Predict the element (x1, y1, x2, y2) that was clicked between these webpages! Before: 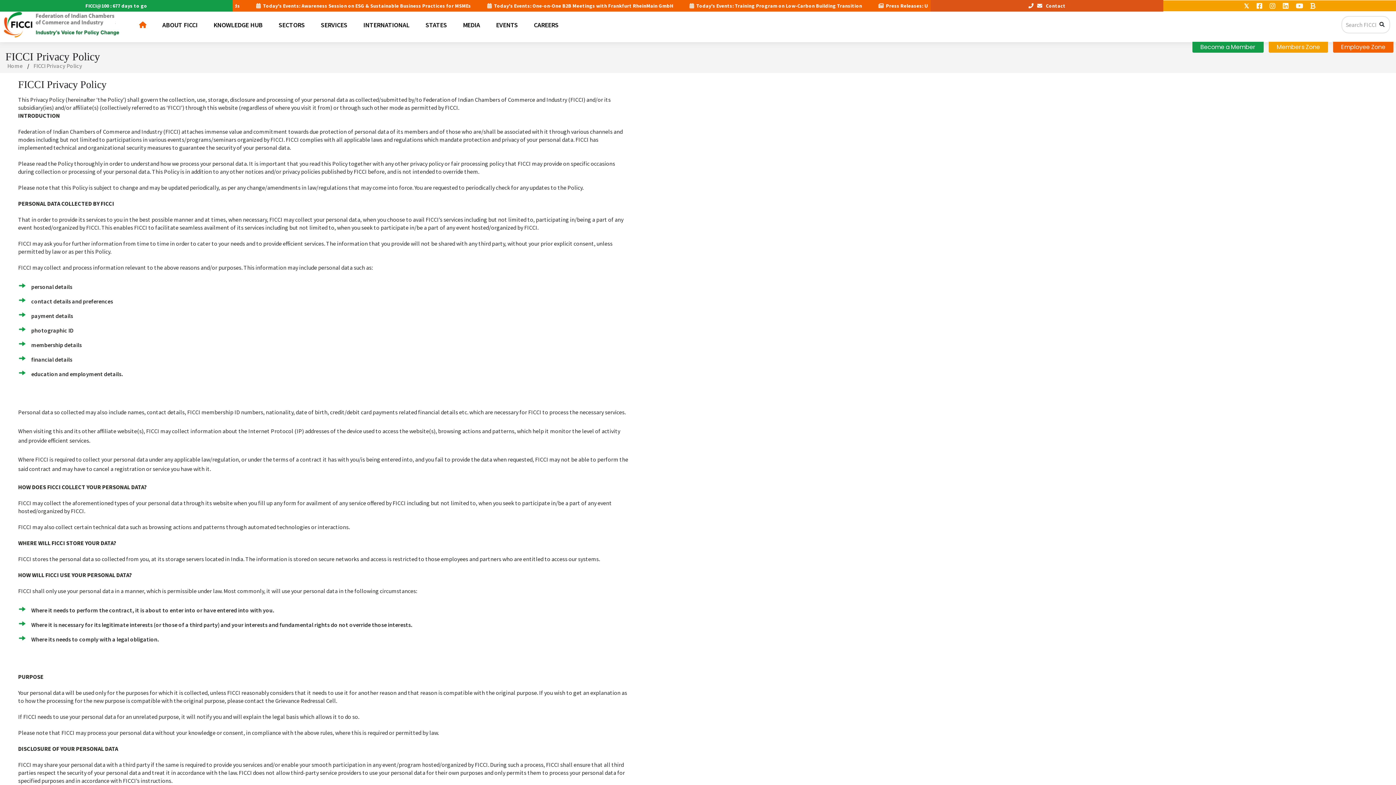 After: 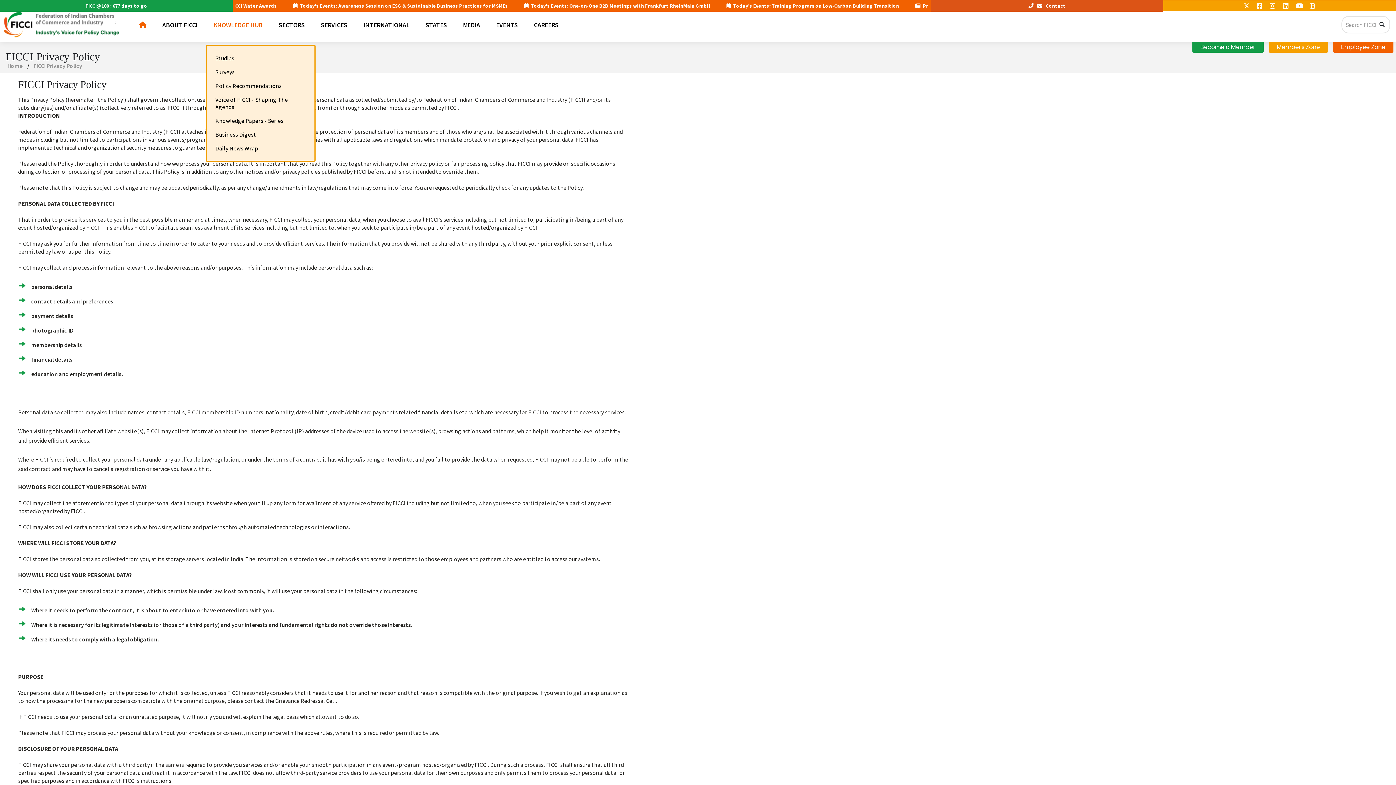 Action: bbox: (207, 6, 269, 42) label: KNOWLEDGE HUB